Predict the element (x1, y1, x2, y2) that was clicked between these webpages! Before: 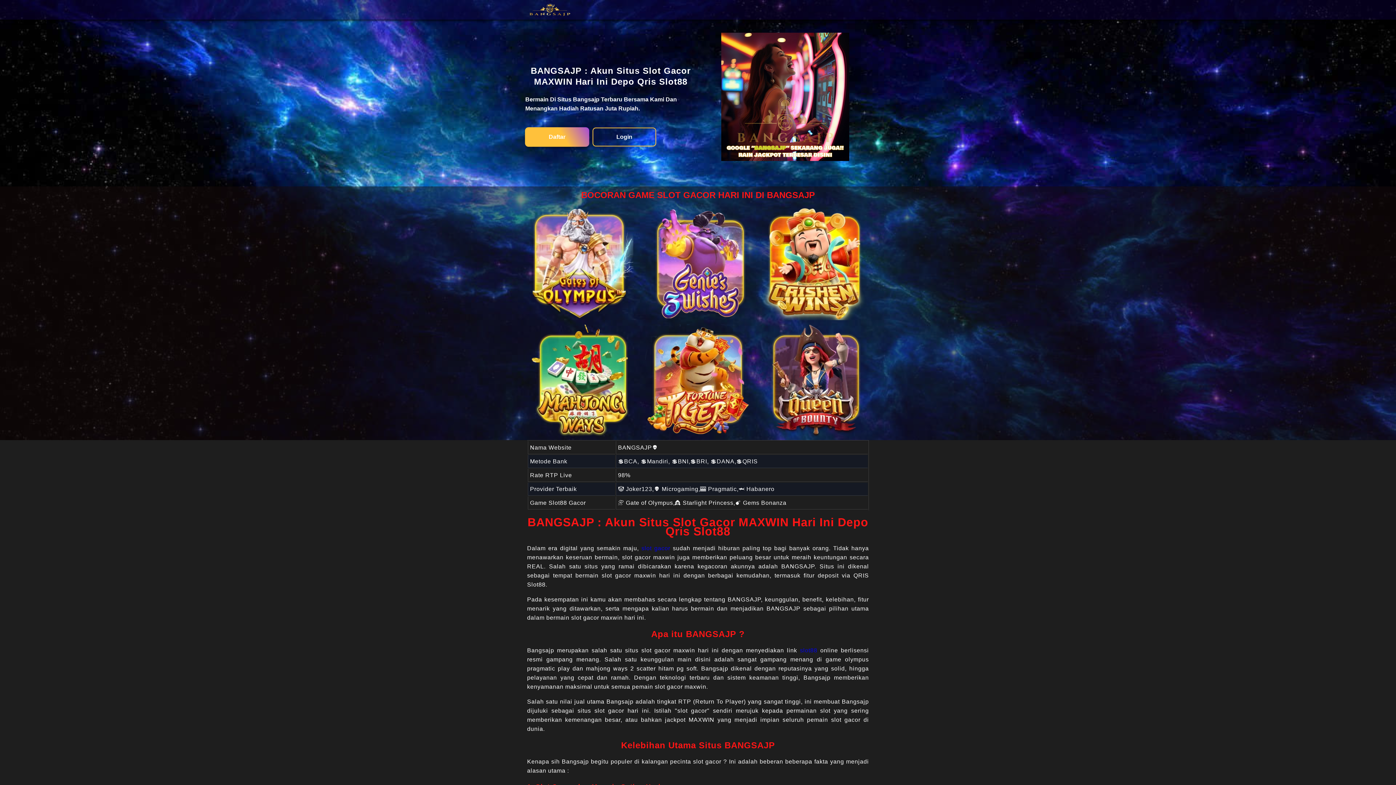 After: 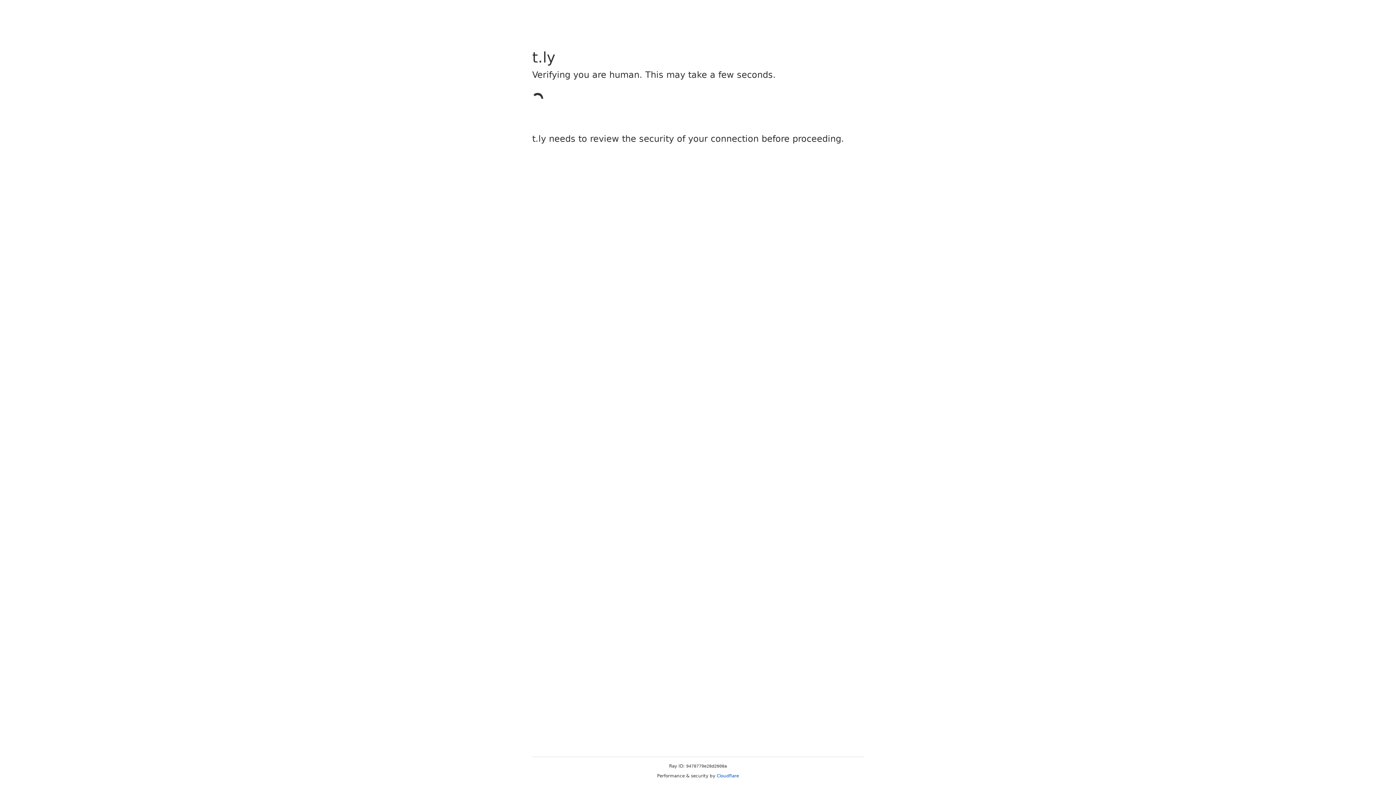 Action: bbox: (592, 127, 656, 146) label: Login